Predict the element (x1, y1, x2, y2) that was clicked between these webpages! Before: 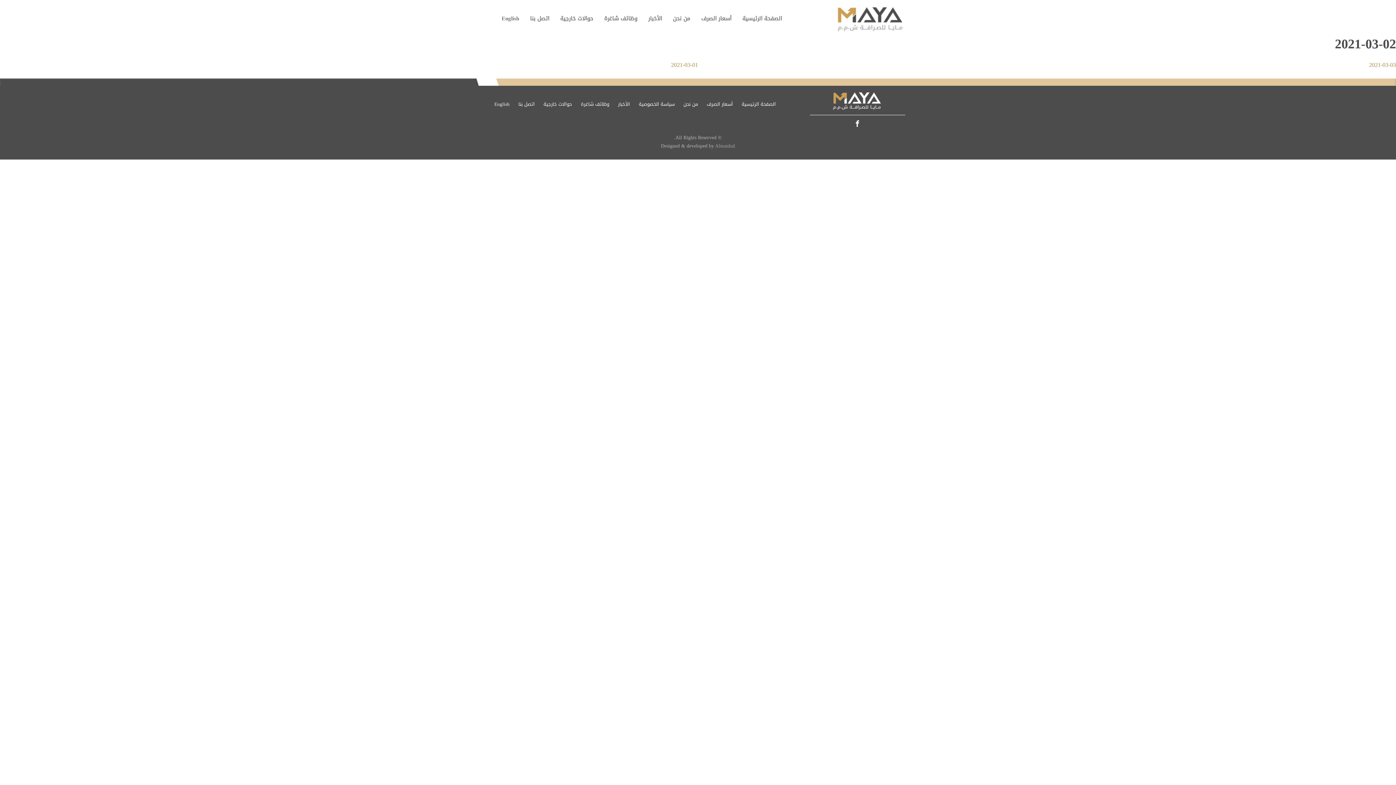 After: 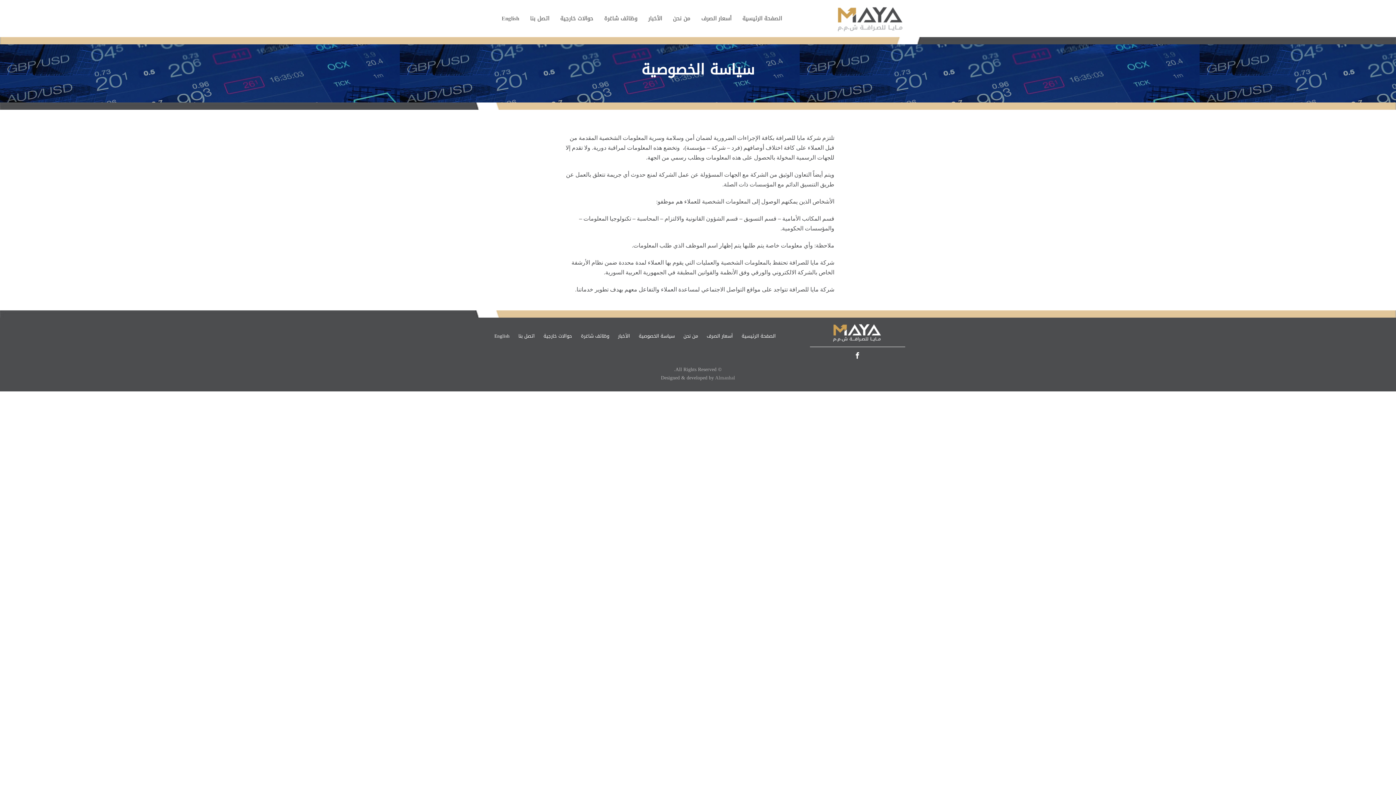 Action: label: سياسة الخصوصية bbox: (635, 96, 678, 112)